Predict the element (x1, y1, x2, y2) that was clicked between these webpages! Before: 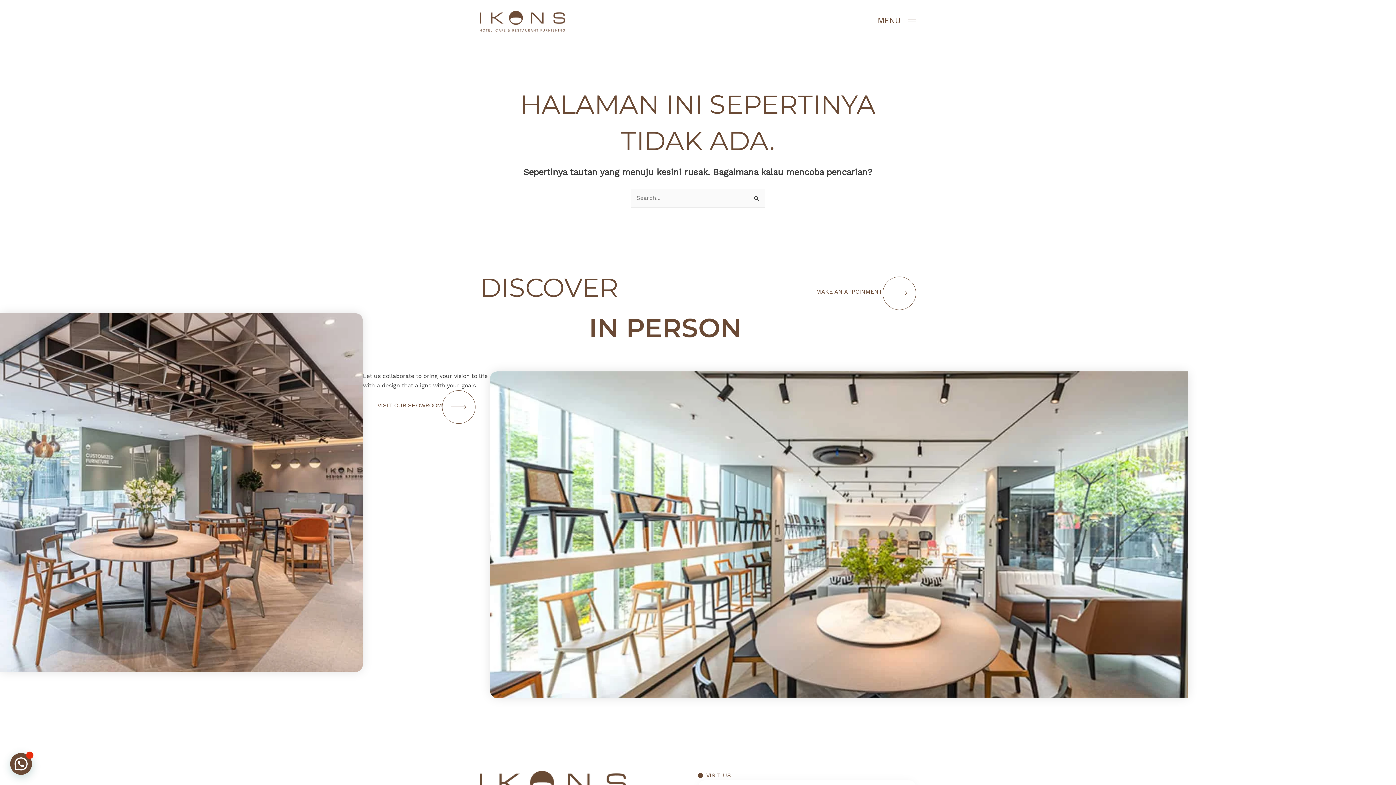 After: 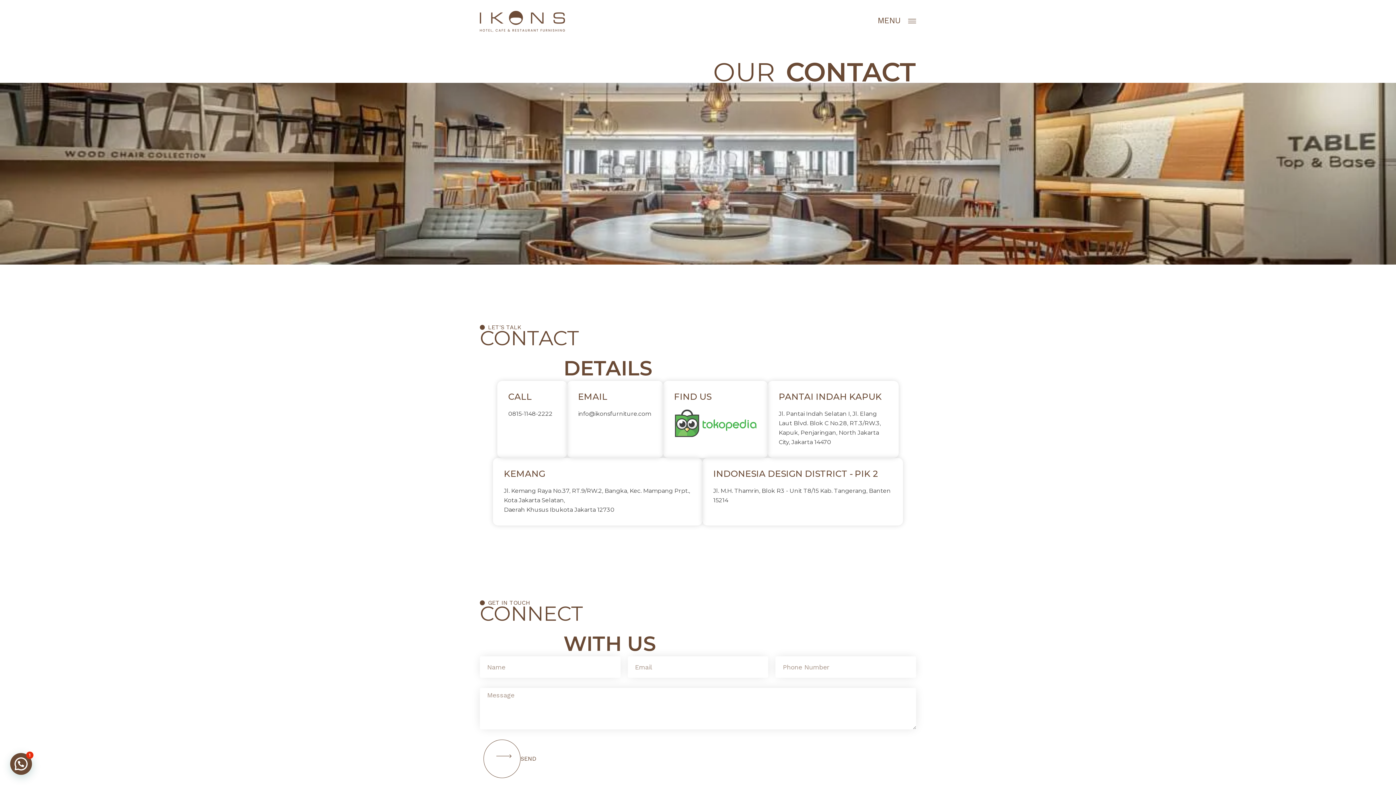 Action: bbox: (816, 276, 916, 310) label: MAKE AN APPOINMENT